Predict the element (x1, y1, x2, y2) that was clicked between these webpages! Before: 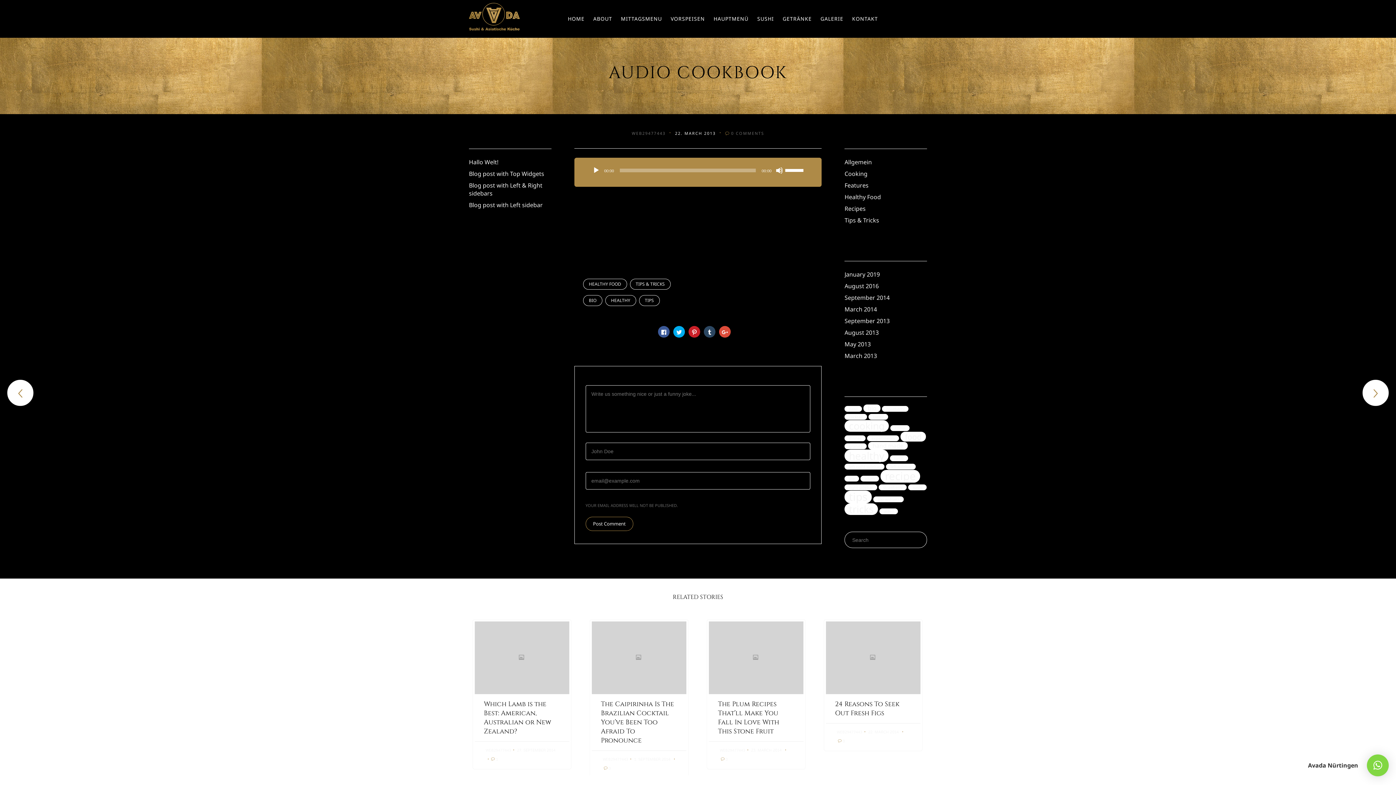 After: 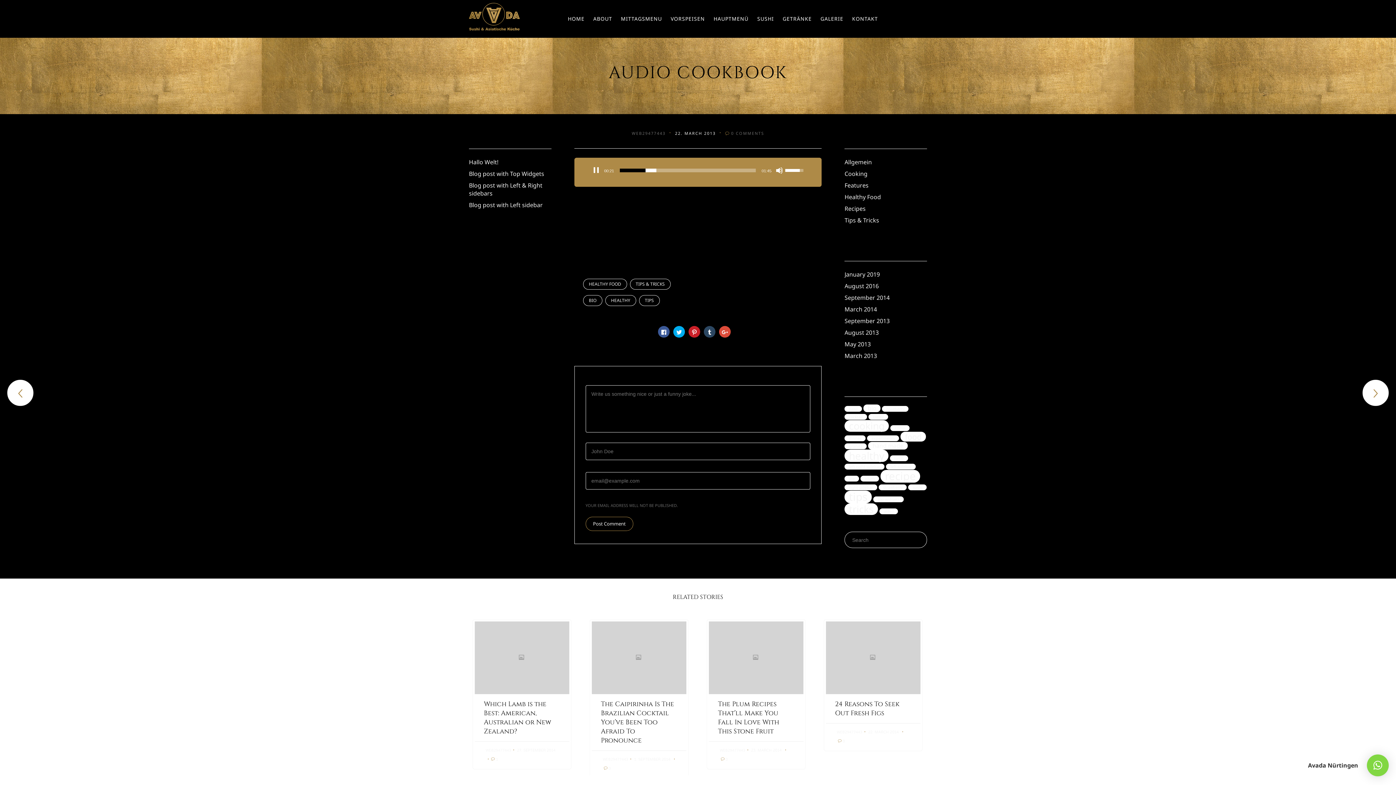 Action: label: Play bbox: (592, 166, 599, 174)